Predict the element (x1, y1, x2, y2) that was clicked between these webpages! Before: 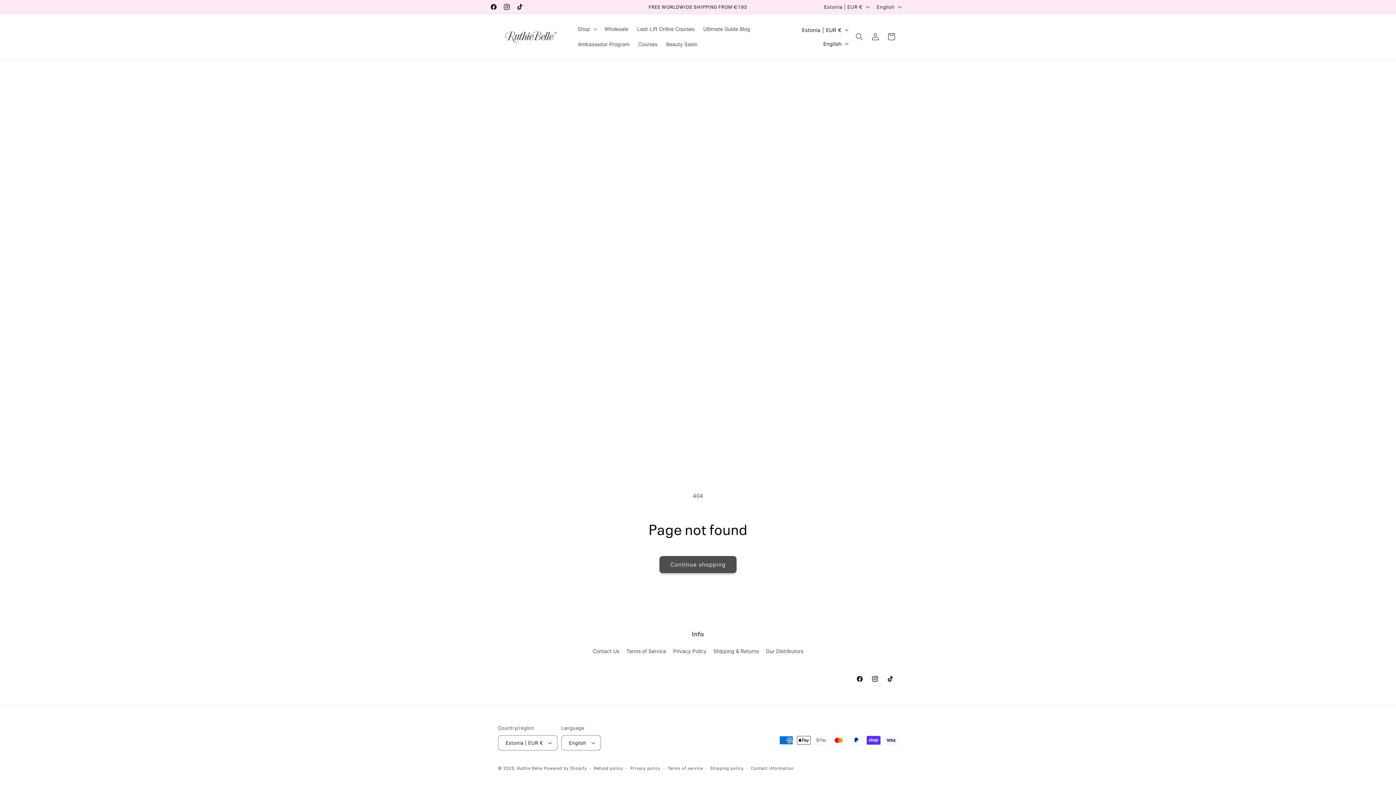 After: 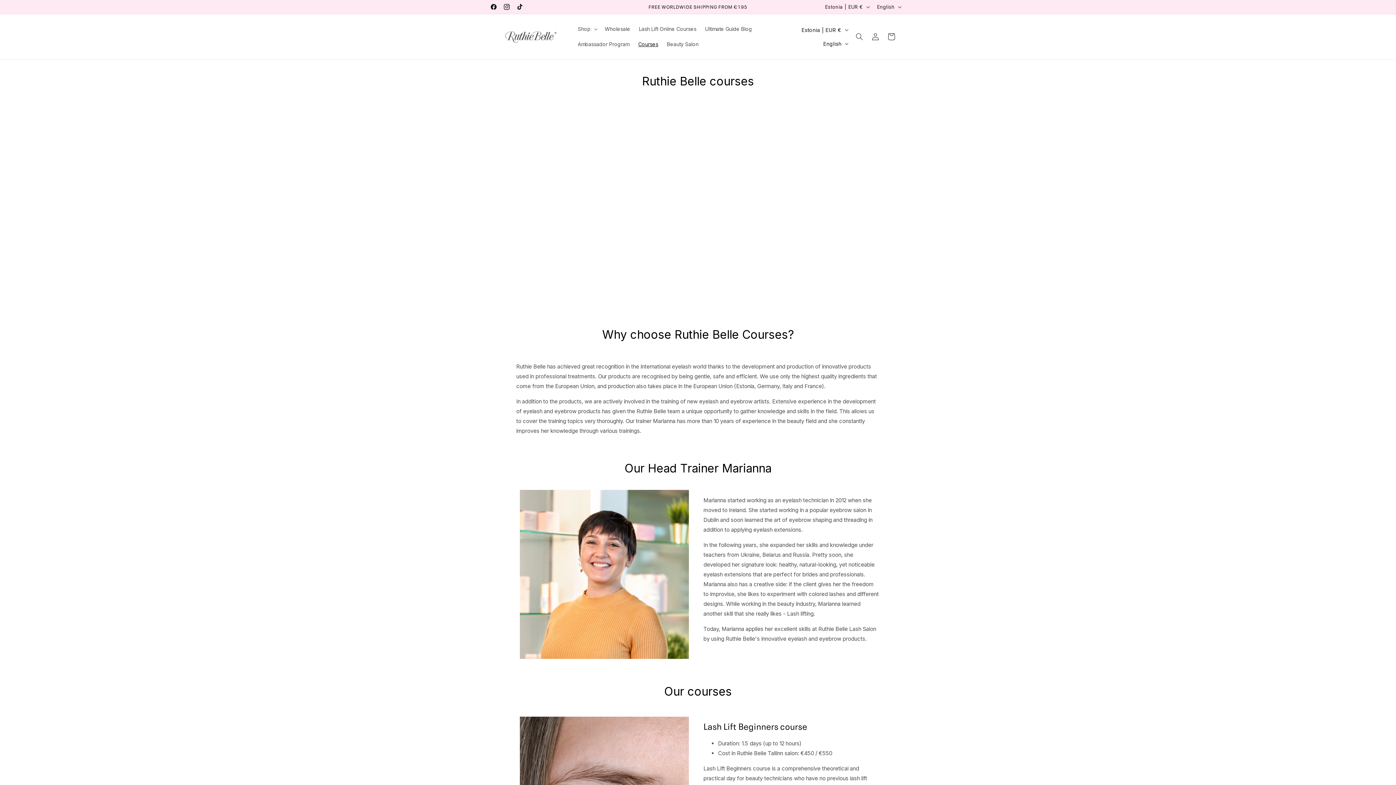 Action: label: Courses bbox: (634, 36, 662, 52)